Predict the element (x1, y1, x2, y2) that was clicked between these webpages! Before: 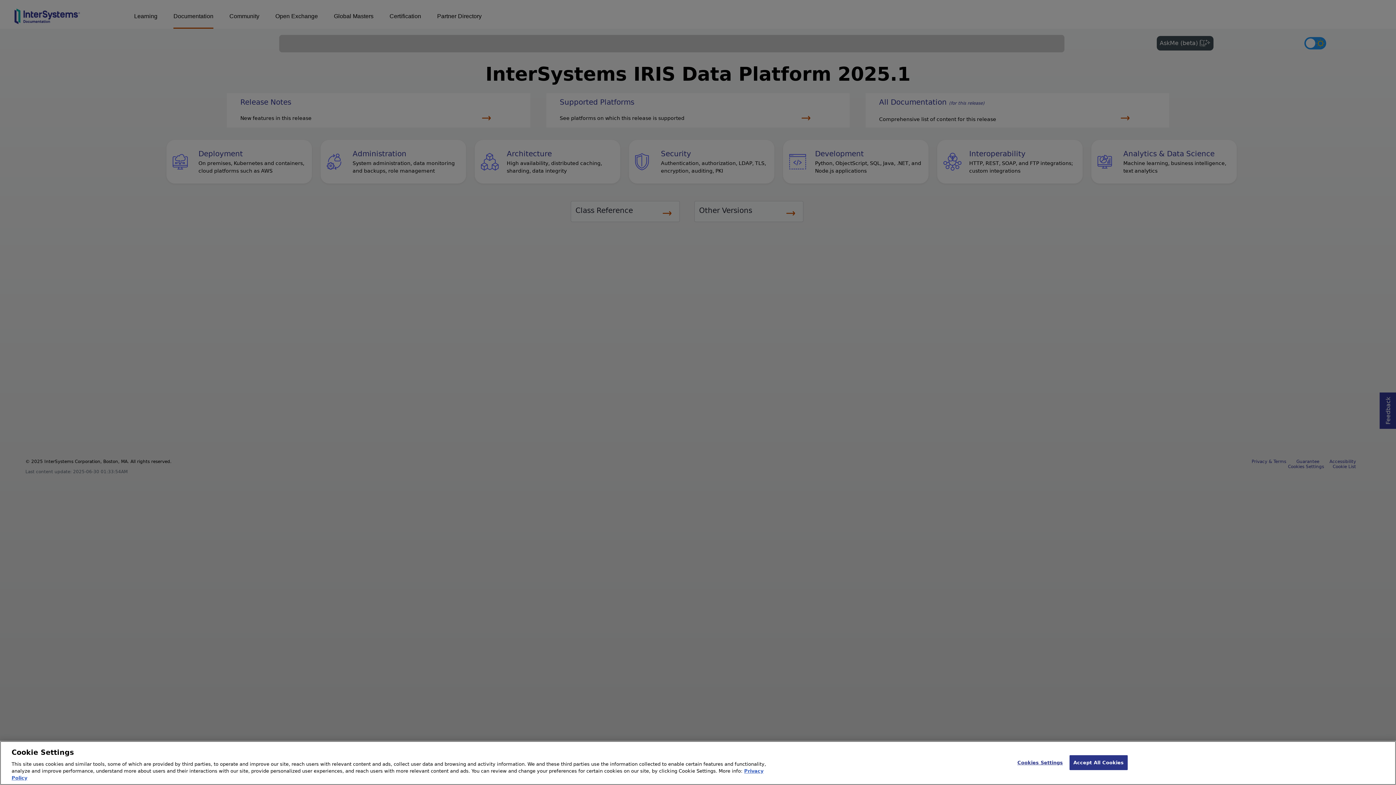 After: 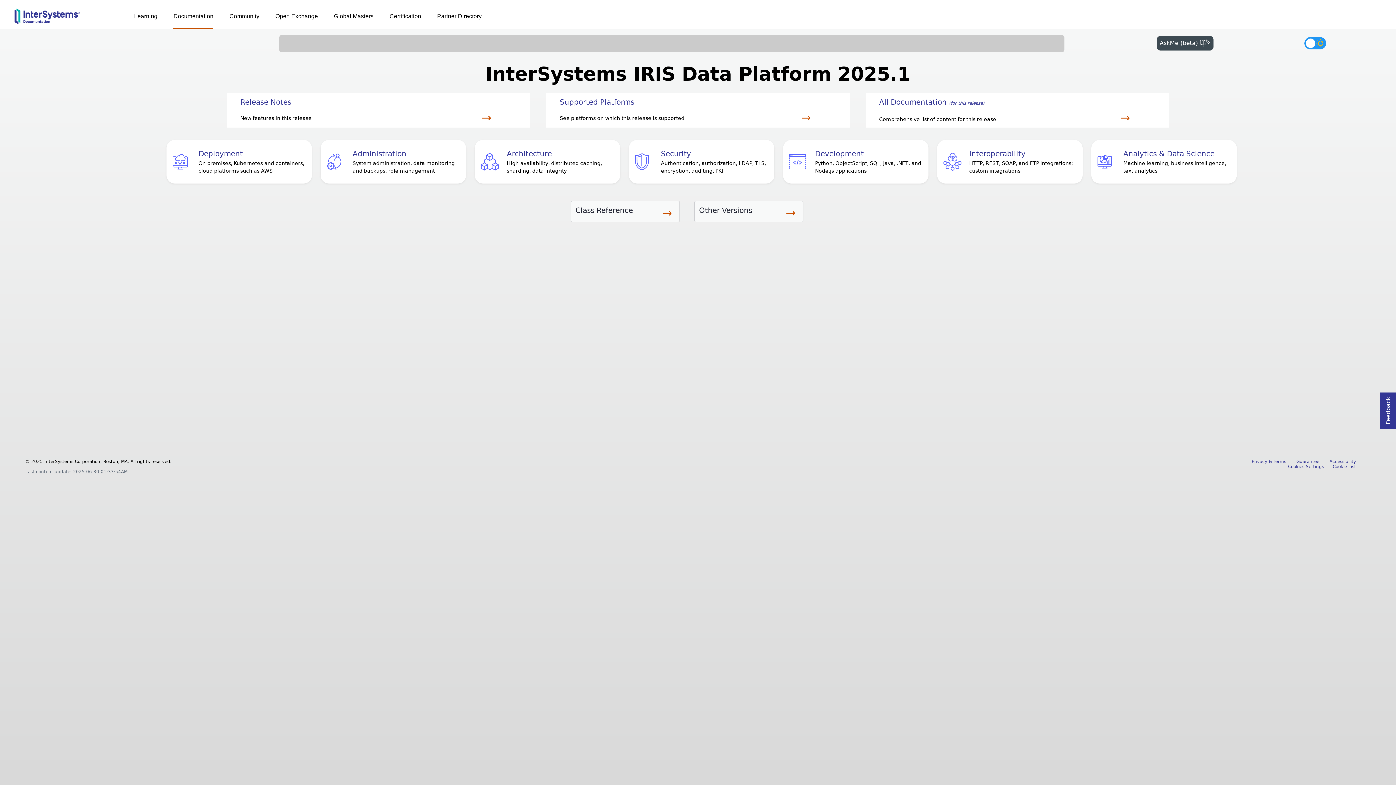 Action: label: Accept All Cookies bbox: (1069, 755, 1128, 770)